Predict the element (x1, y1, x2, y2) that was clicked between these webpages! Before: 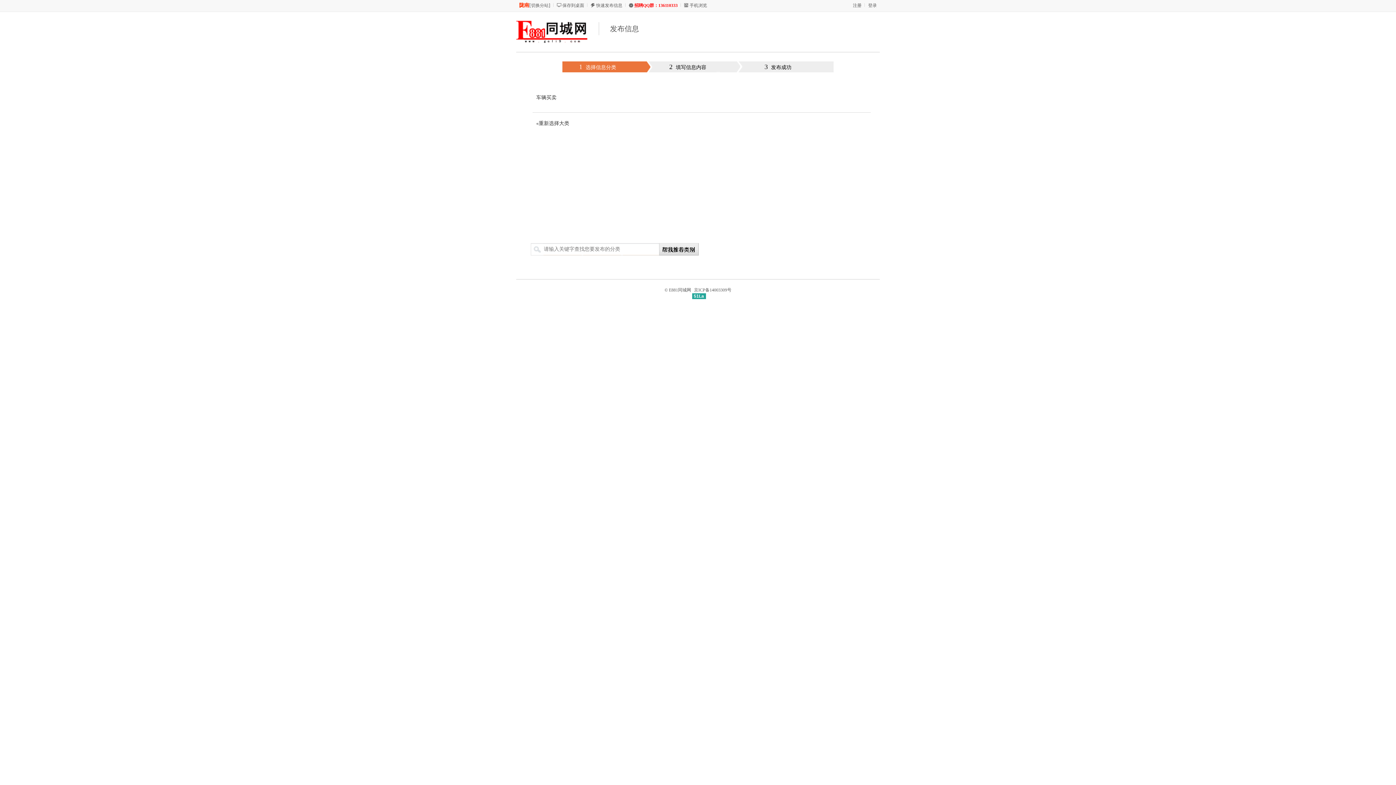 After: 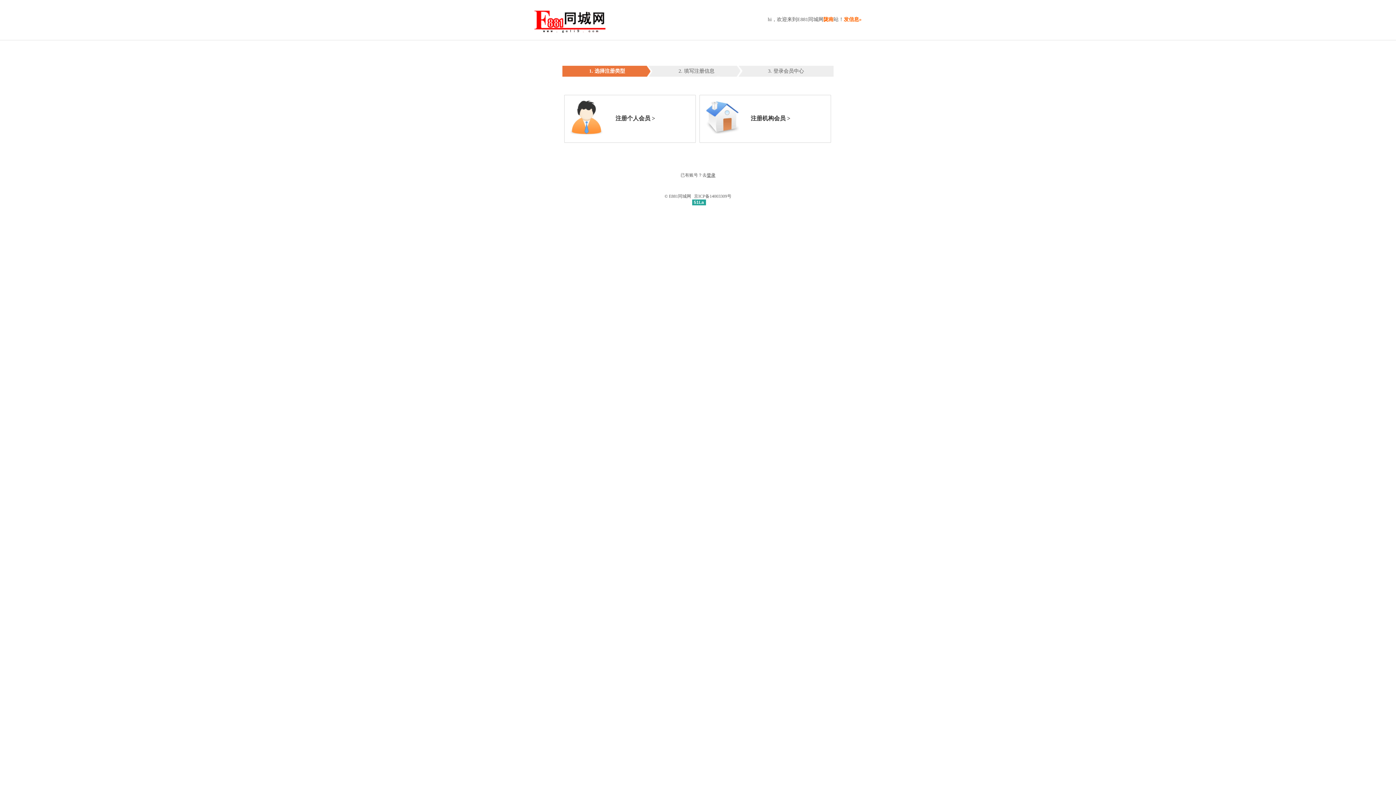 Action: label: 注册 bbox: (853, 2, 861, 8)